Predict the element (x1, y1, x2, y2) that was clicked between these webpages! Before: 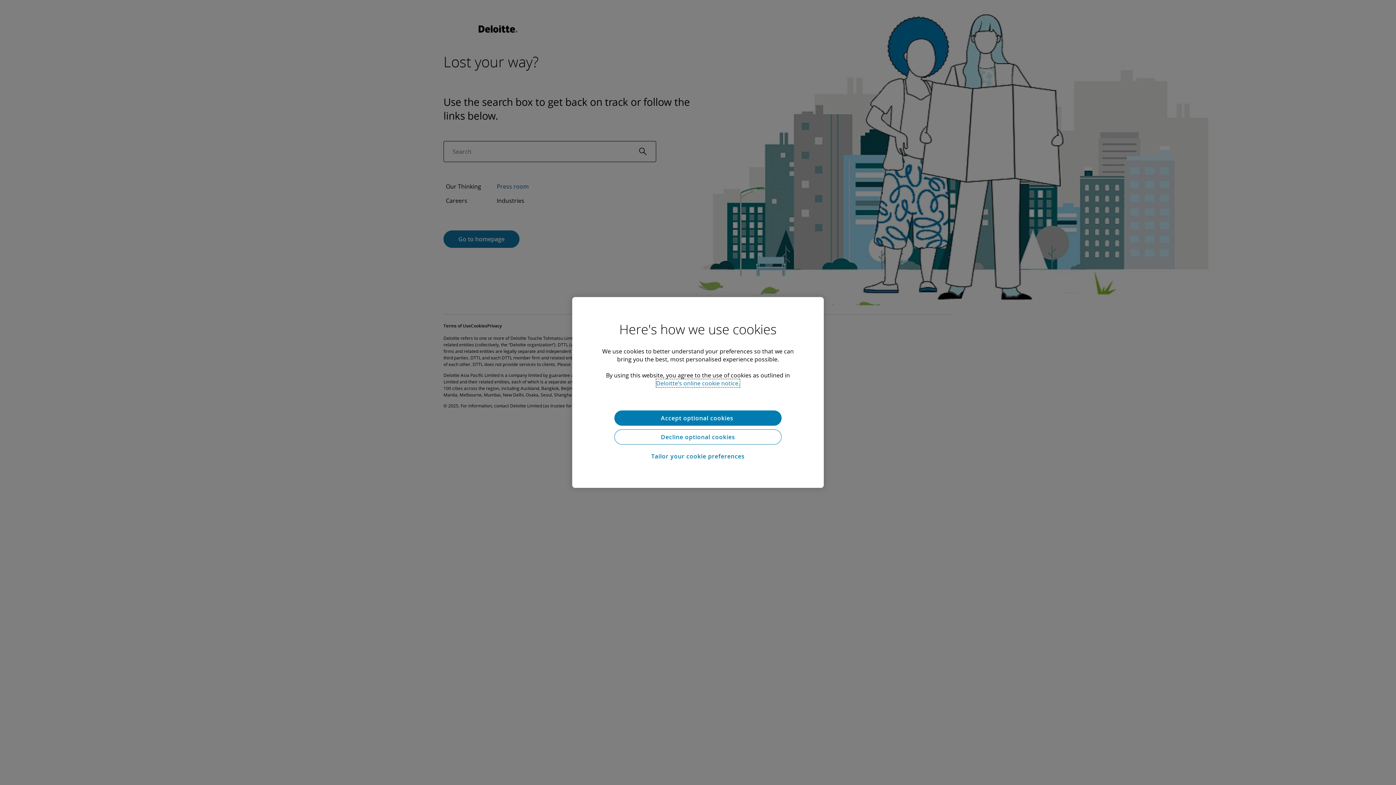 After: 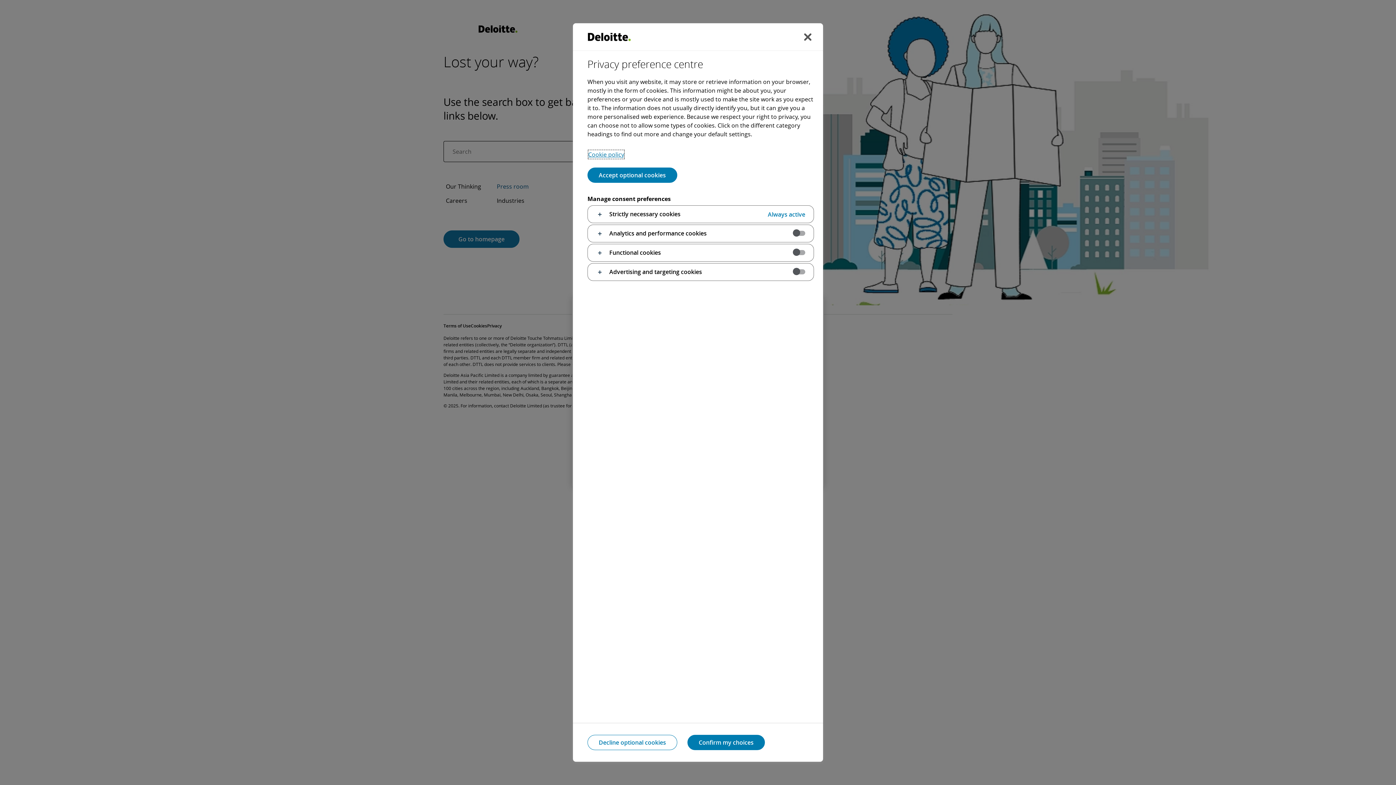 Action: bbox: (614, 448, 781, 464) label: Tailor your cookie preferences